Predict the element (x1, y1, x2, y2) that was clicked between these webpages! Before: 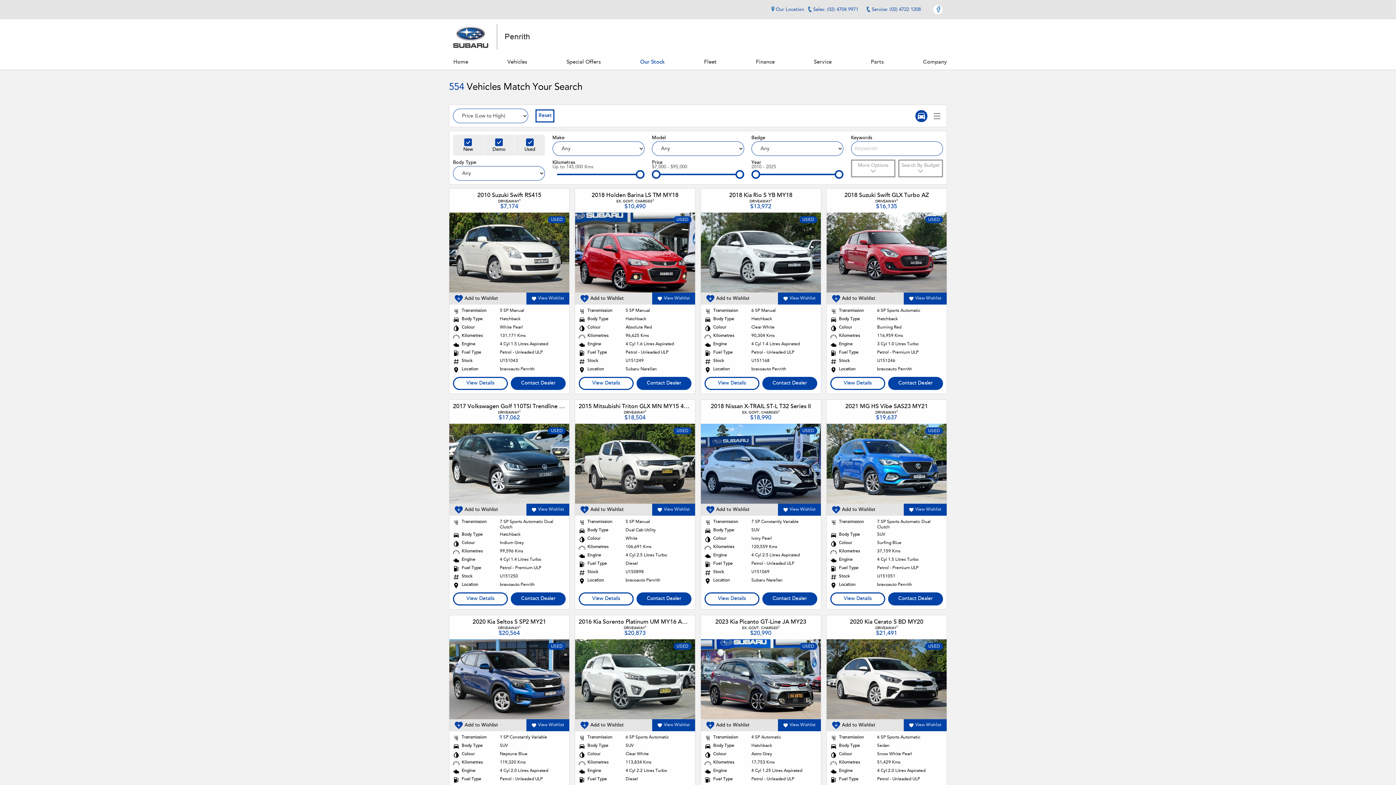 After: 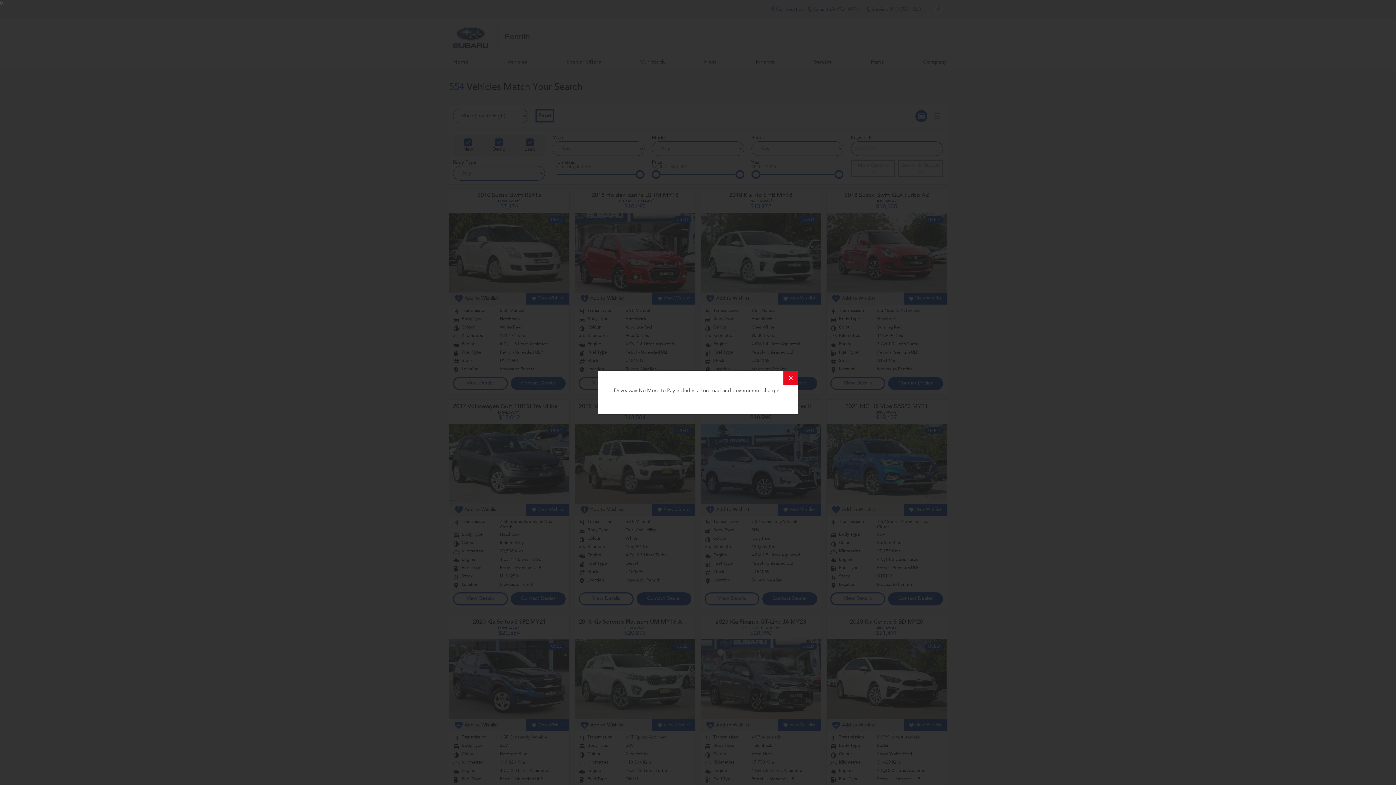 Action: label: DRIVEAWAY1

$20,564 bbox: (481, 625, 537, 636)